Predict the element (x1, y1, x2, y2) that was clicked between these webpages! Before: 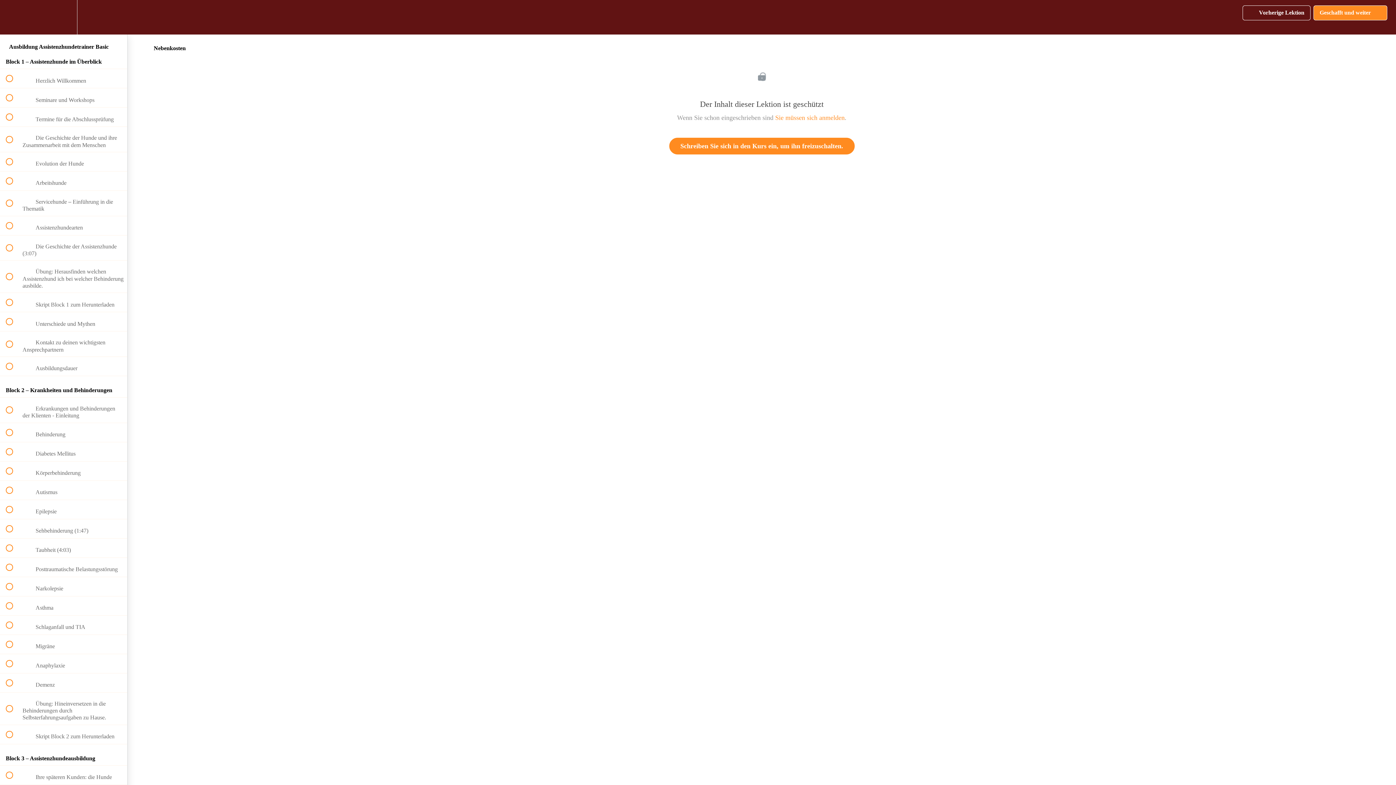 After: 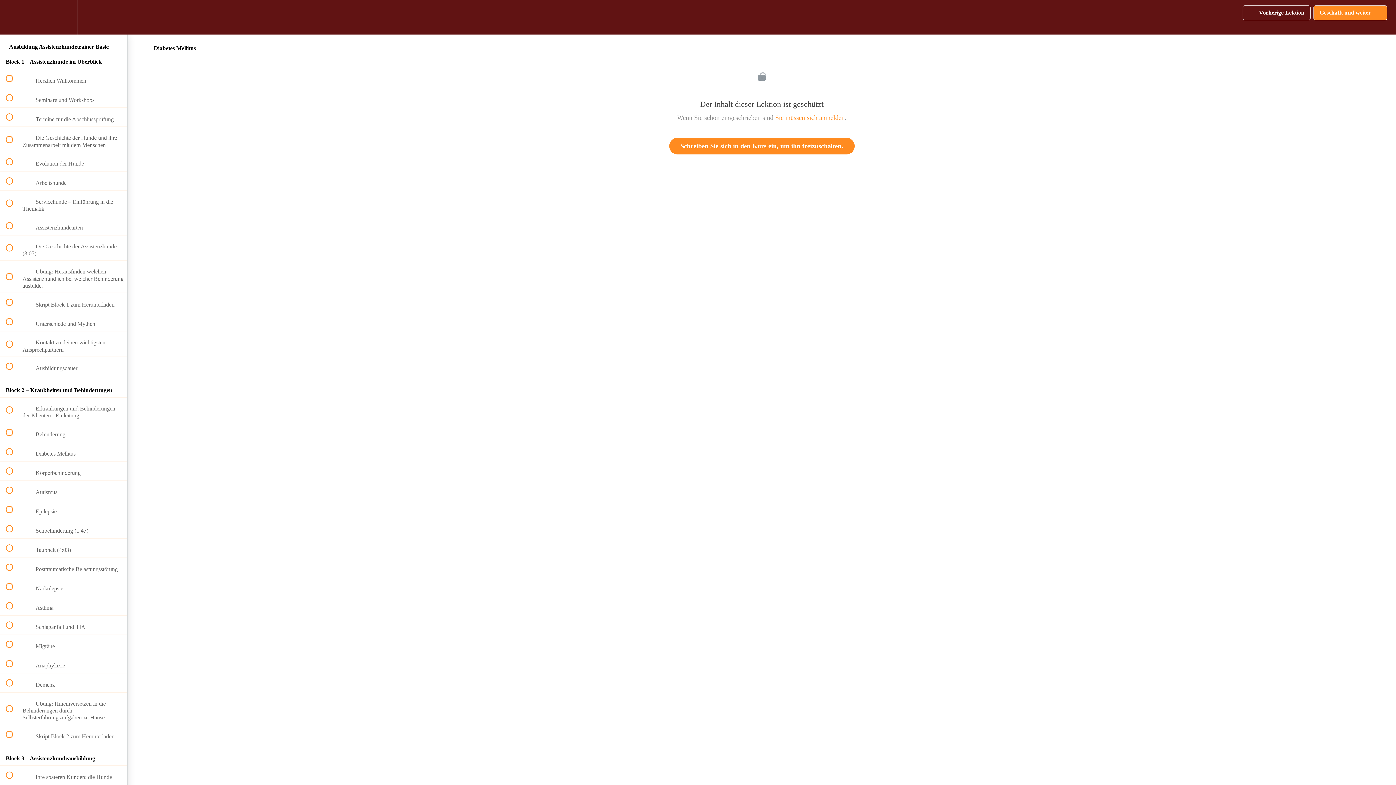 Action: bbox: (0, 442, 127, 461) label:  
 Diabetes Mellitus